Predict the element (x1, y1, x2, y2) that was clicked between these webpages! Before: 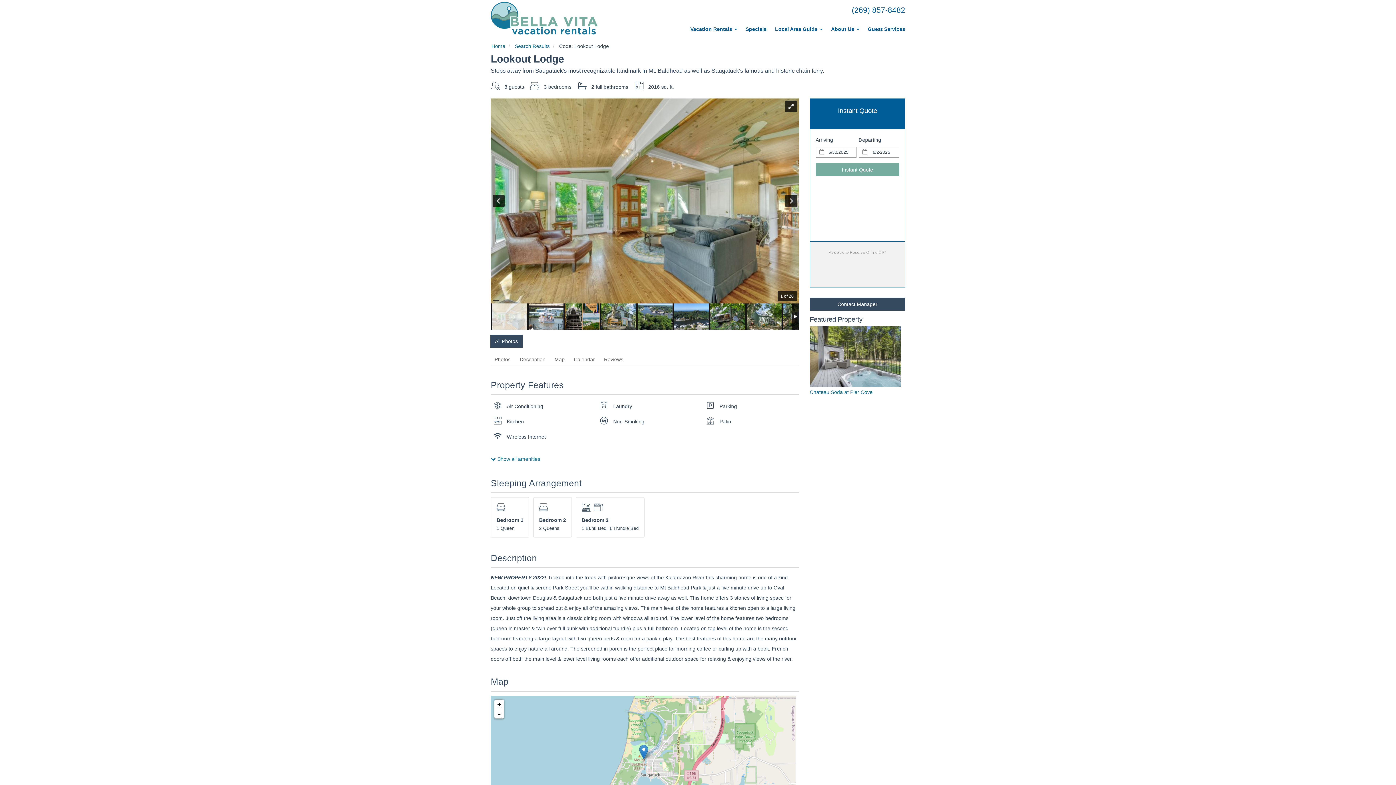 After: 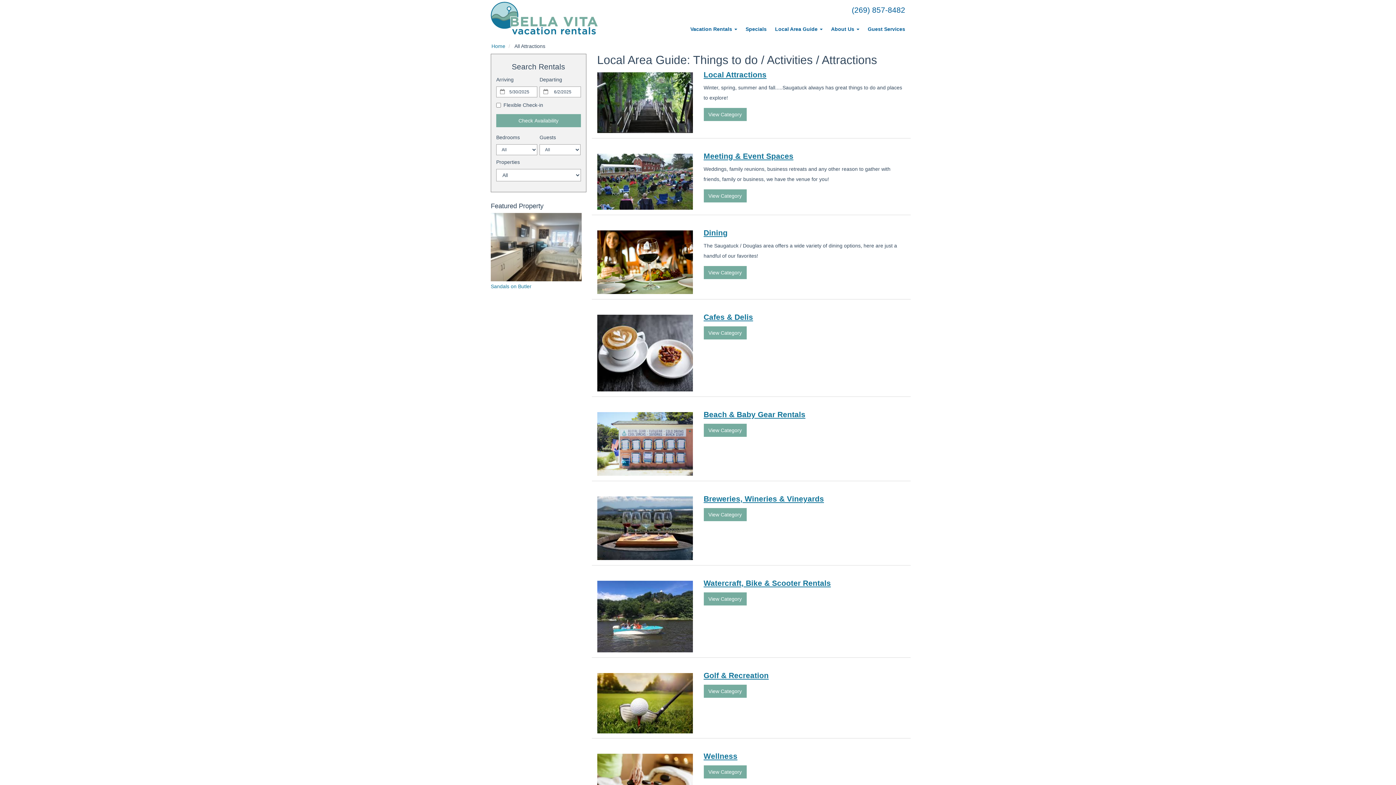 Action: label: Local Area Guide  bbox: (771, 22, 826, 35)